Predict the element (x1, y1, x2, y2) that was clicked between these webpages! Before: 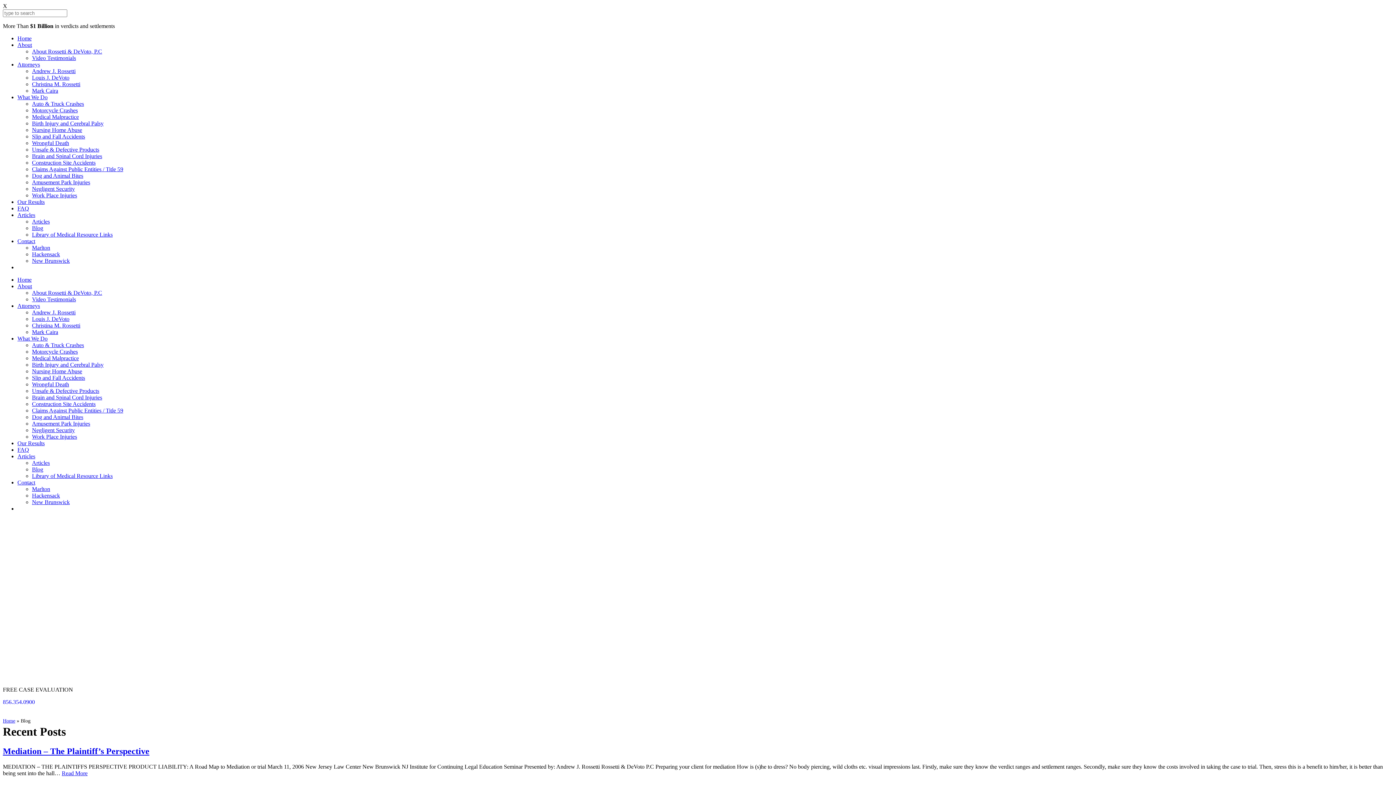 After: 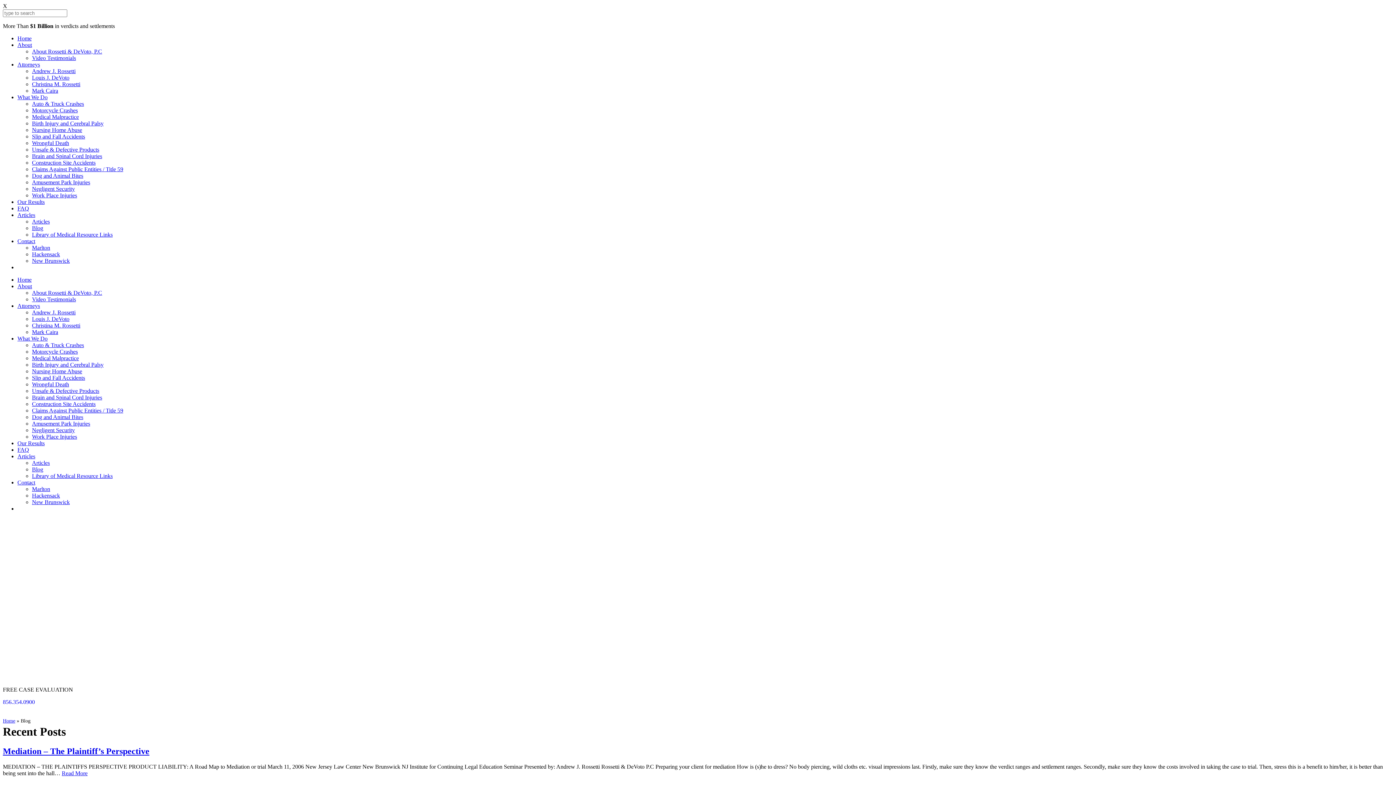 Action: label: Home bbox: (17, 276, 31, 282)